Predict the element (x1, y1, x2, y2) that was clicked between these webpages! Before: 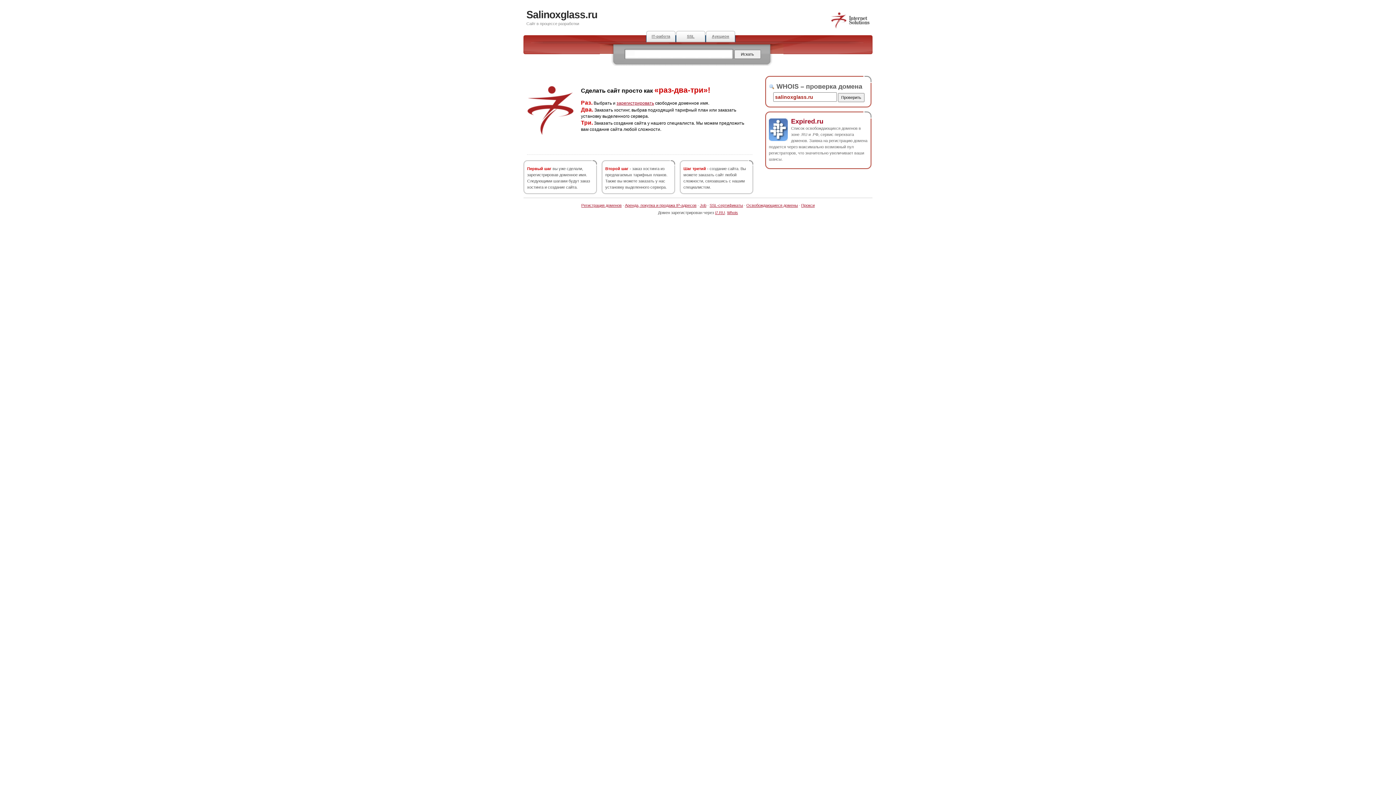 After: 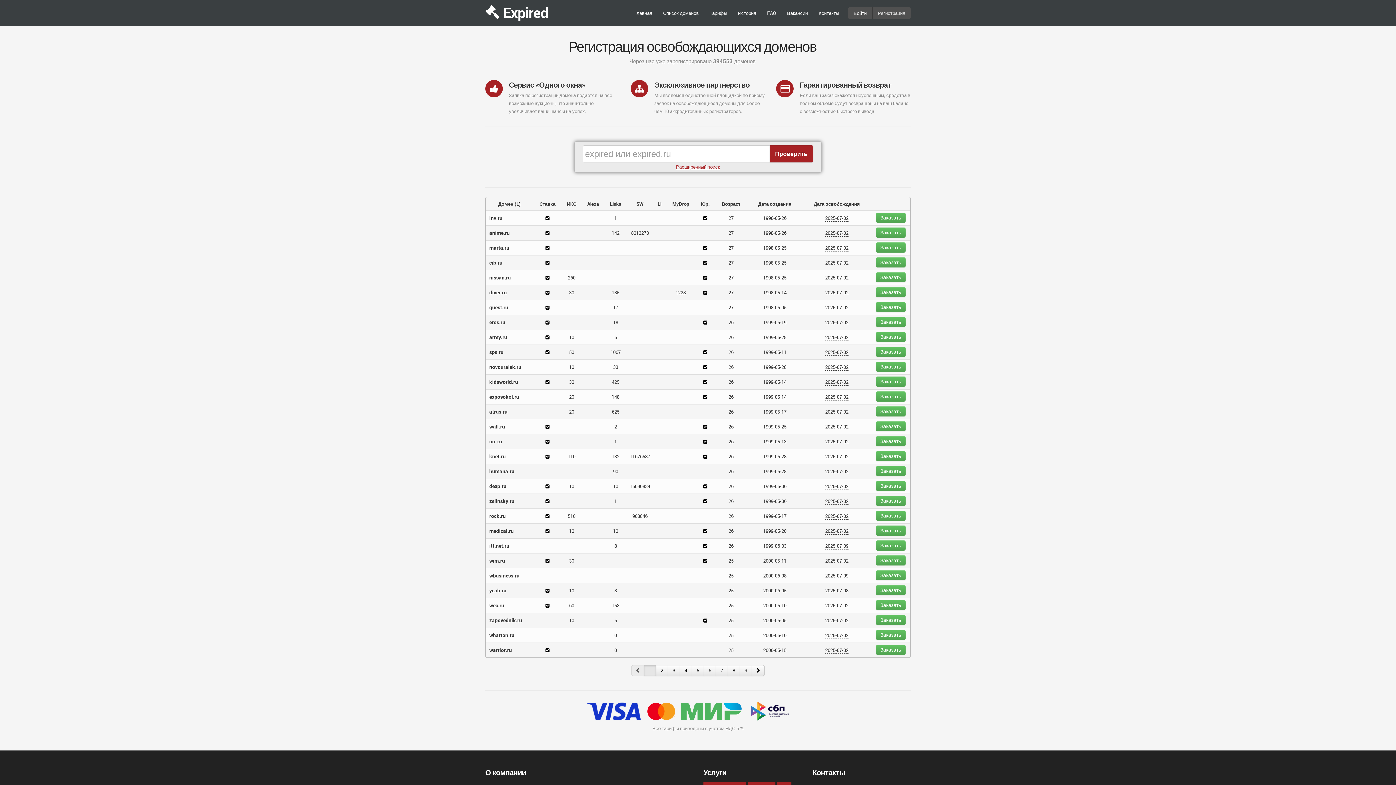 Action: bbox: (705, 30, 735, 42) label: Аукцион